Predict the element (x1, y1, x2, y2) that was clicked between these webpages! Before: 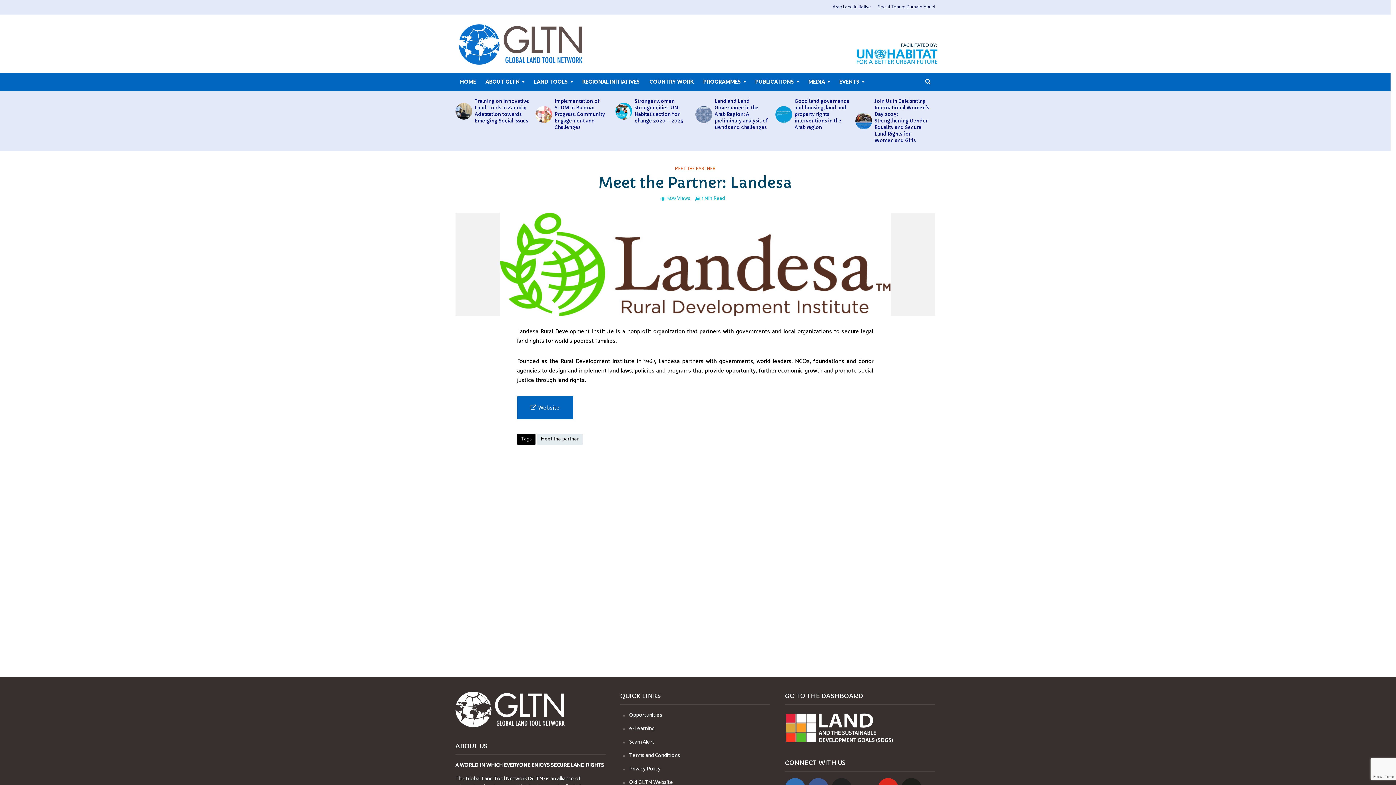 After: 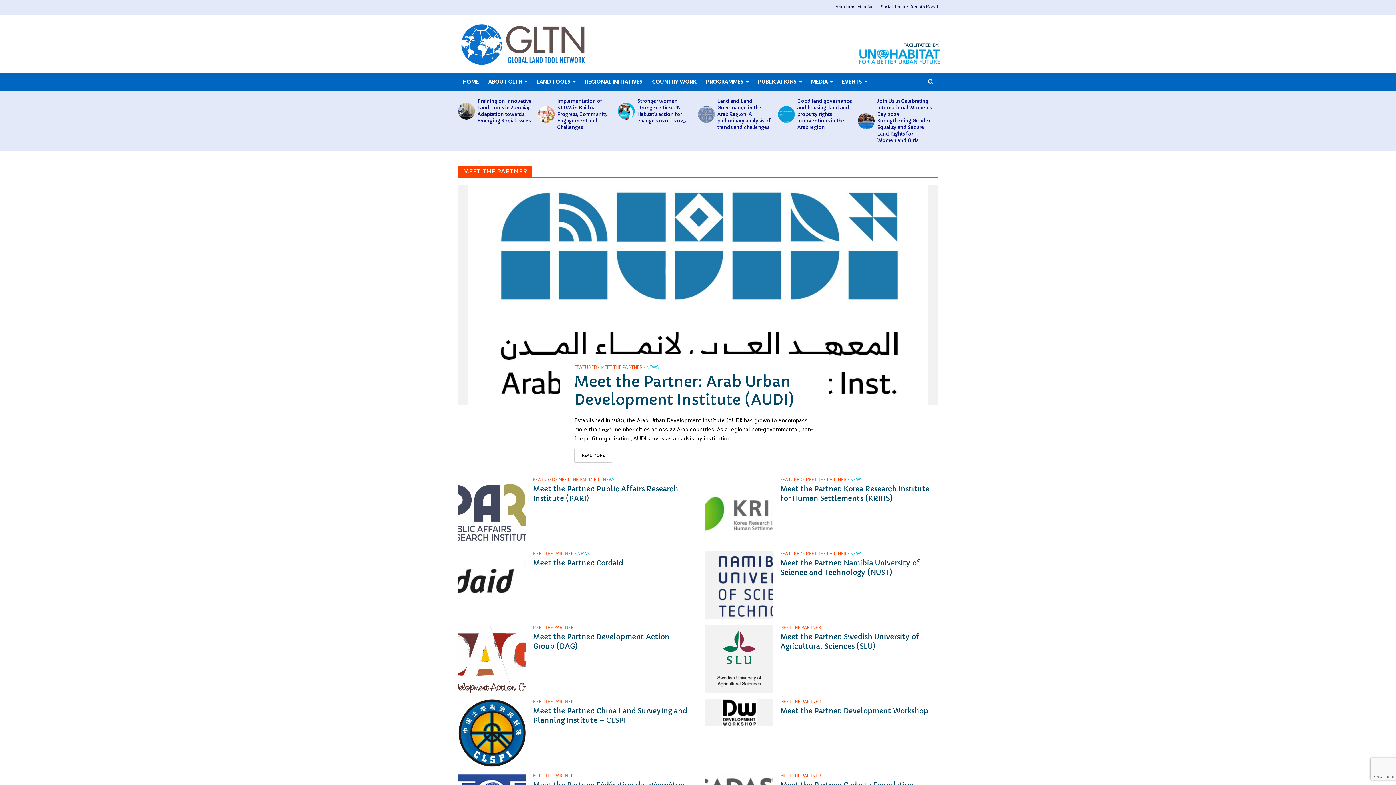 Action: bbox: (675, 165, 715, 173) label: MEET THE PARTNER